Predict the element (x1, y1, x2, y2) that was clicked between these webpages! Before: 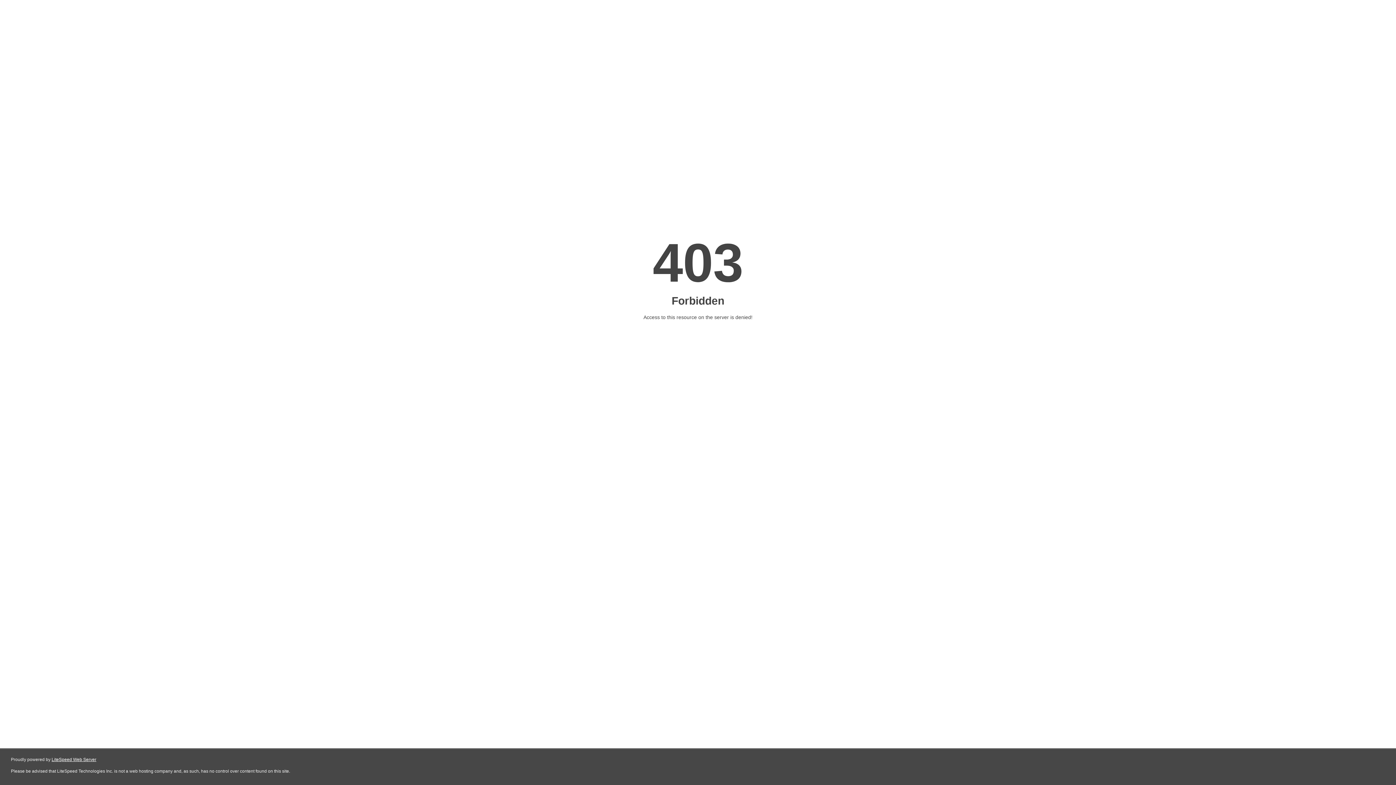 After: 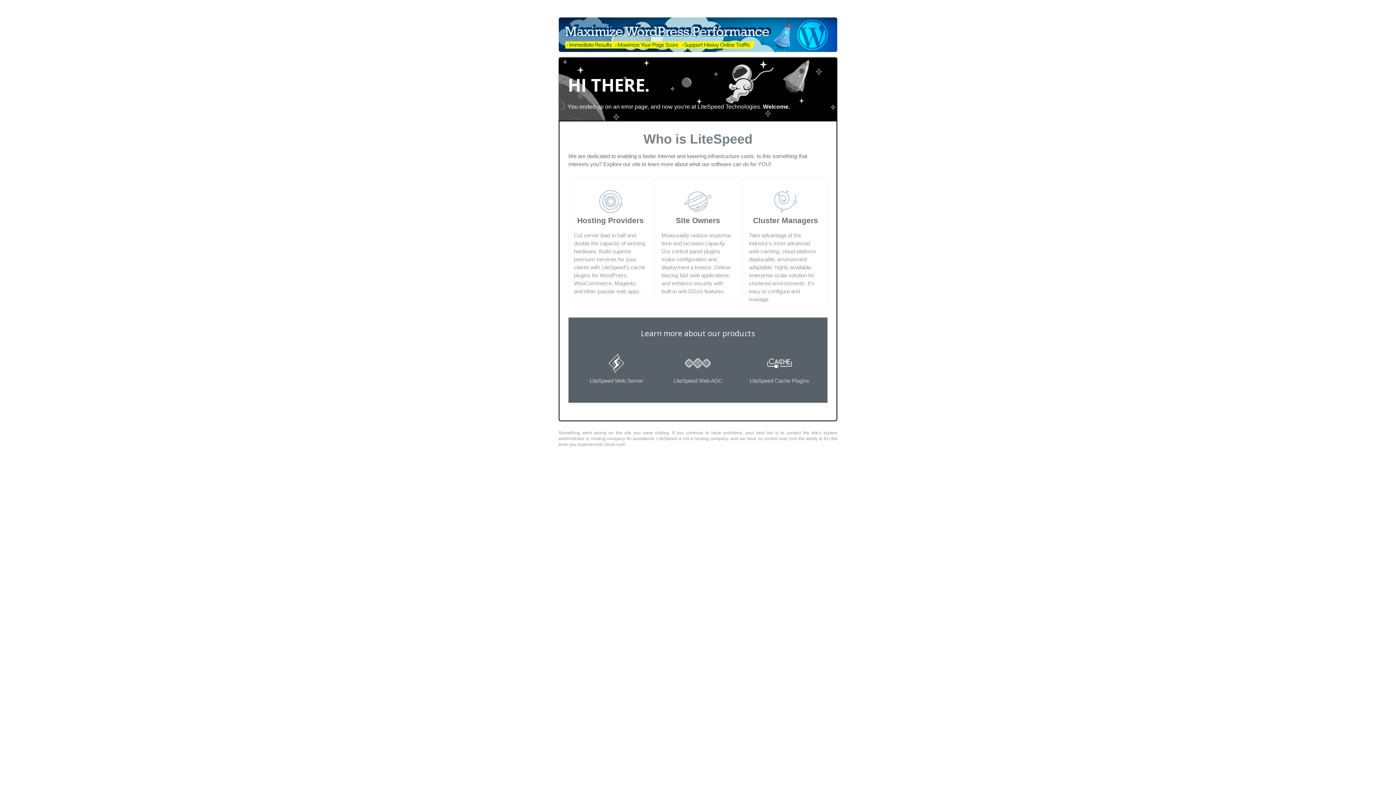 Action: bbox: (51, 757, 96, 762) label: LiteSpeed Web Server